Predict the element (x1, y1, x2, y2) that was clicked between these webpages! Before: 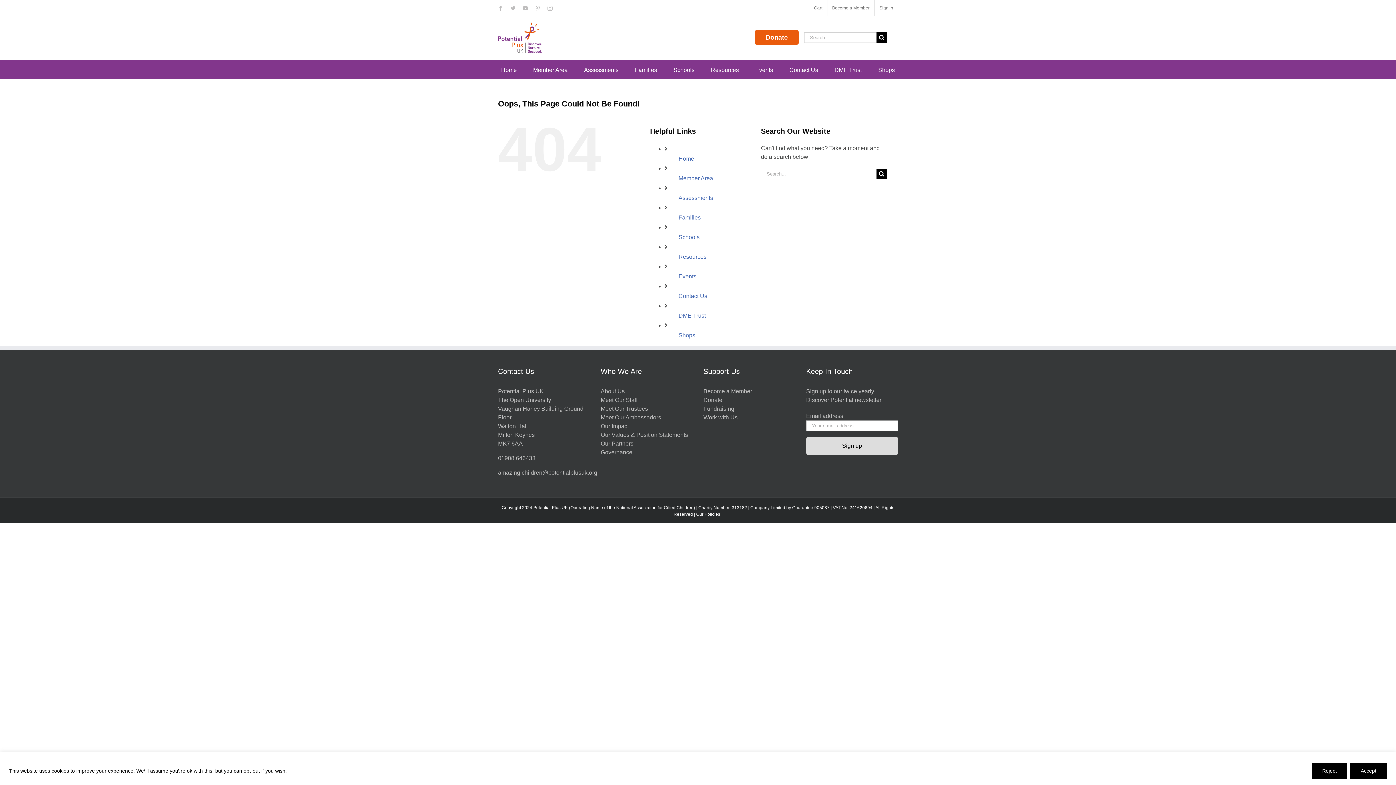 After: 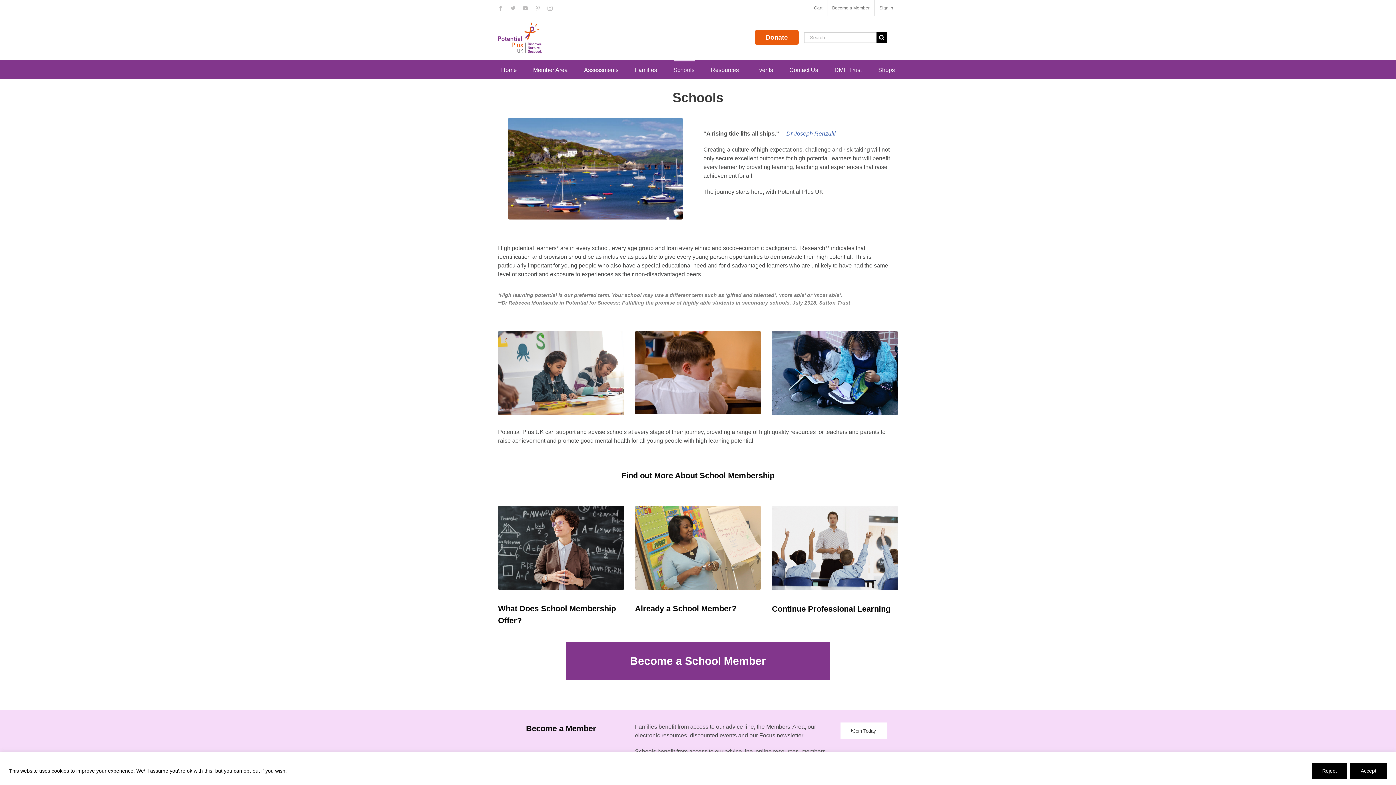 Action: bbox: (678, 234, 699, 240) label: Schools